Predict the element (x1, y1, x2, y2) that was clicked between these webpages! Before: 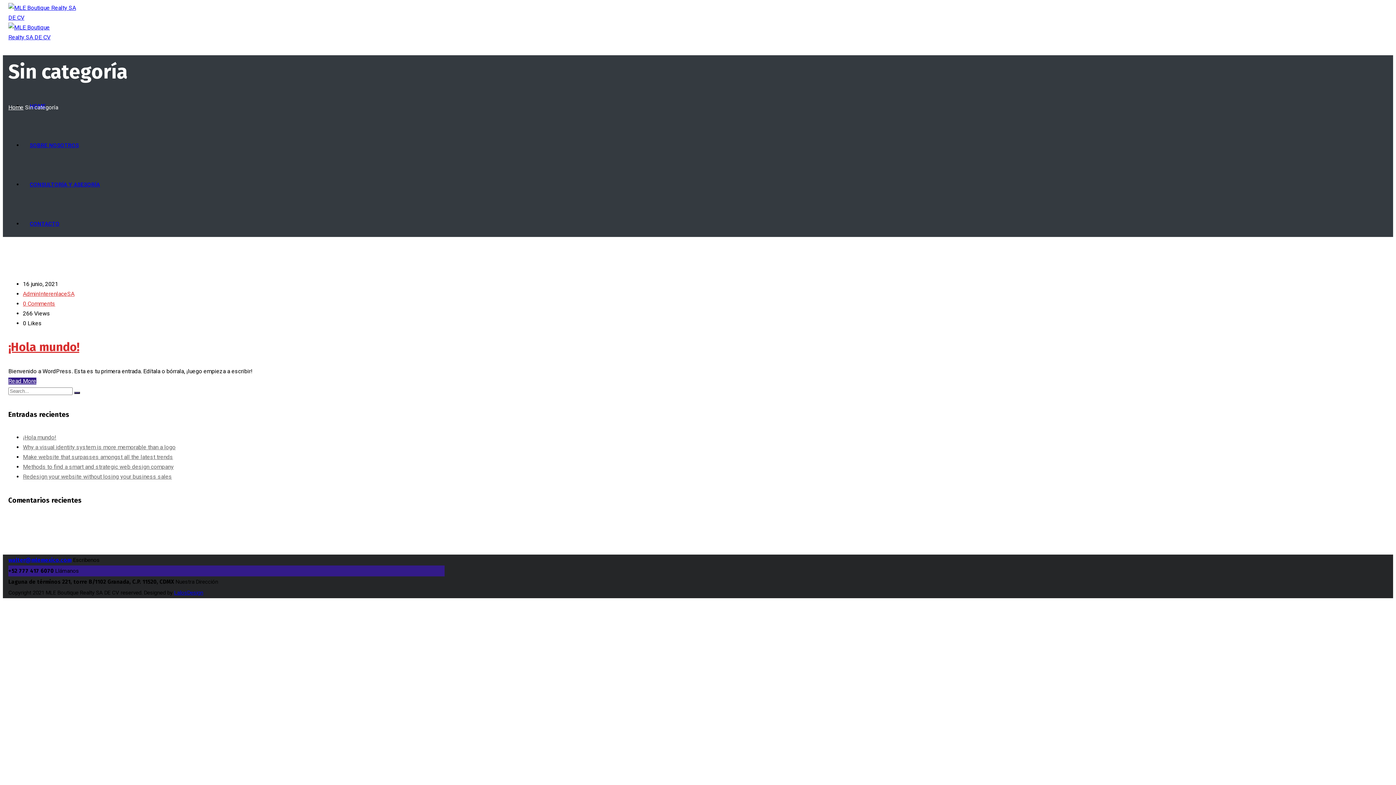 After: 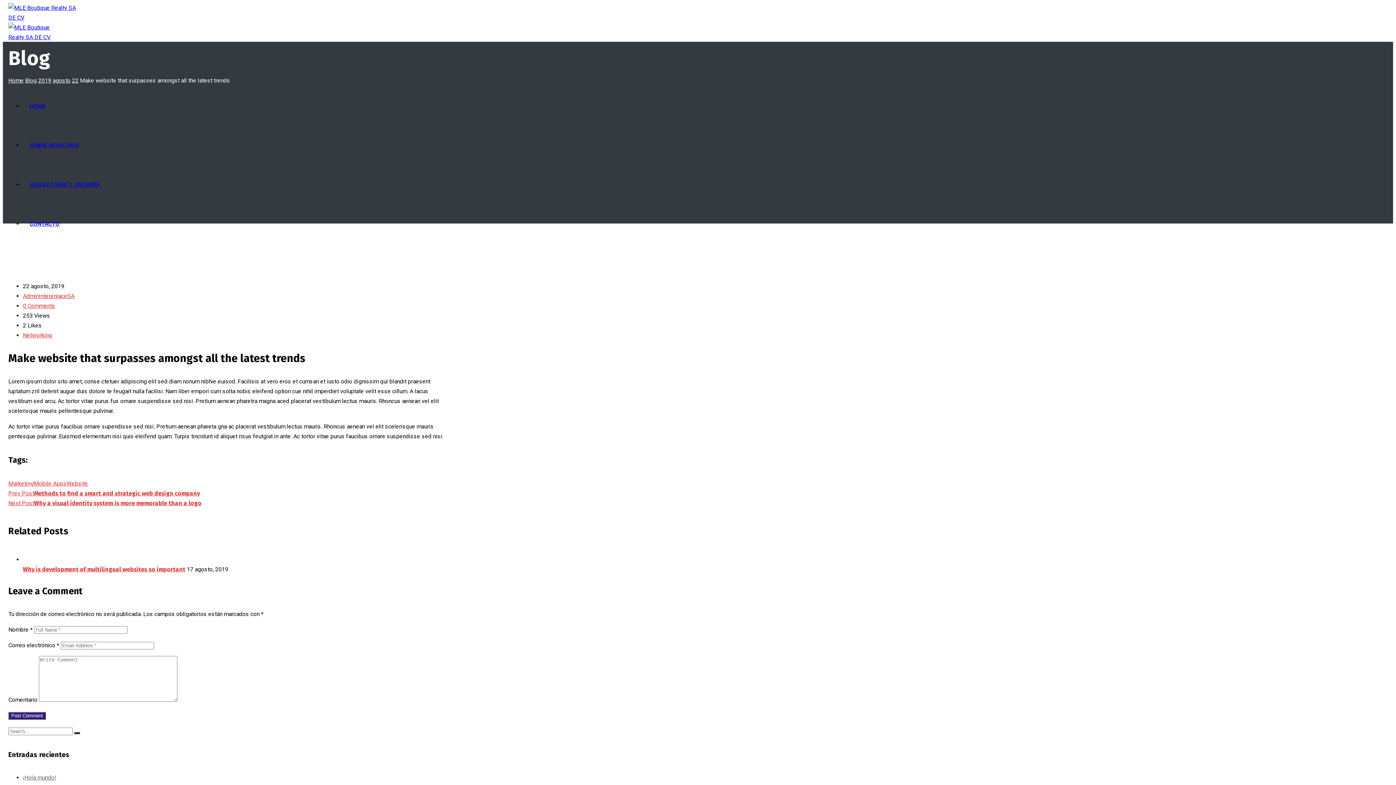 Action: bbox: (22, 453, 173, 460) label: Make website that surpasses amongst all the latest trends